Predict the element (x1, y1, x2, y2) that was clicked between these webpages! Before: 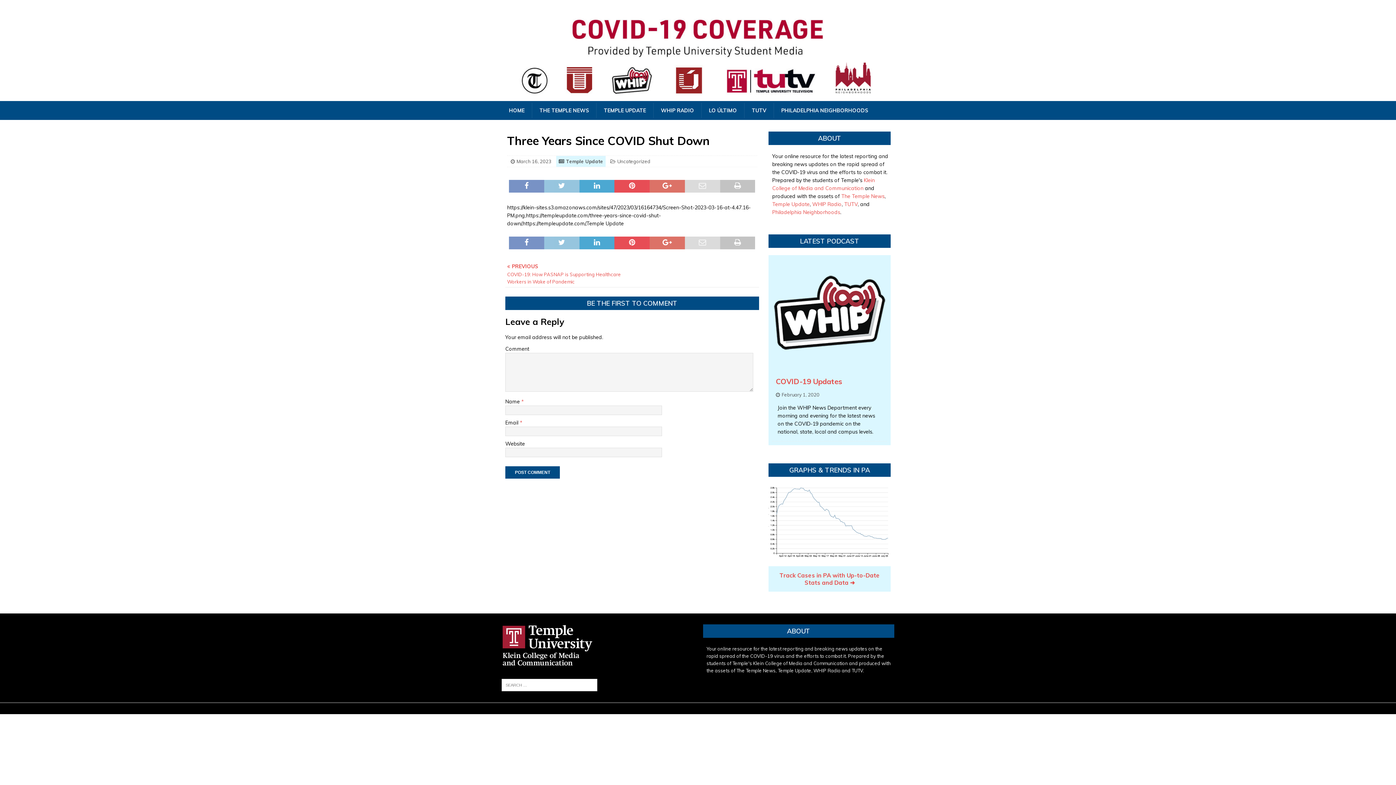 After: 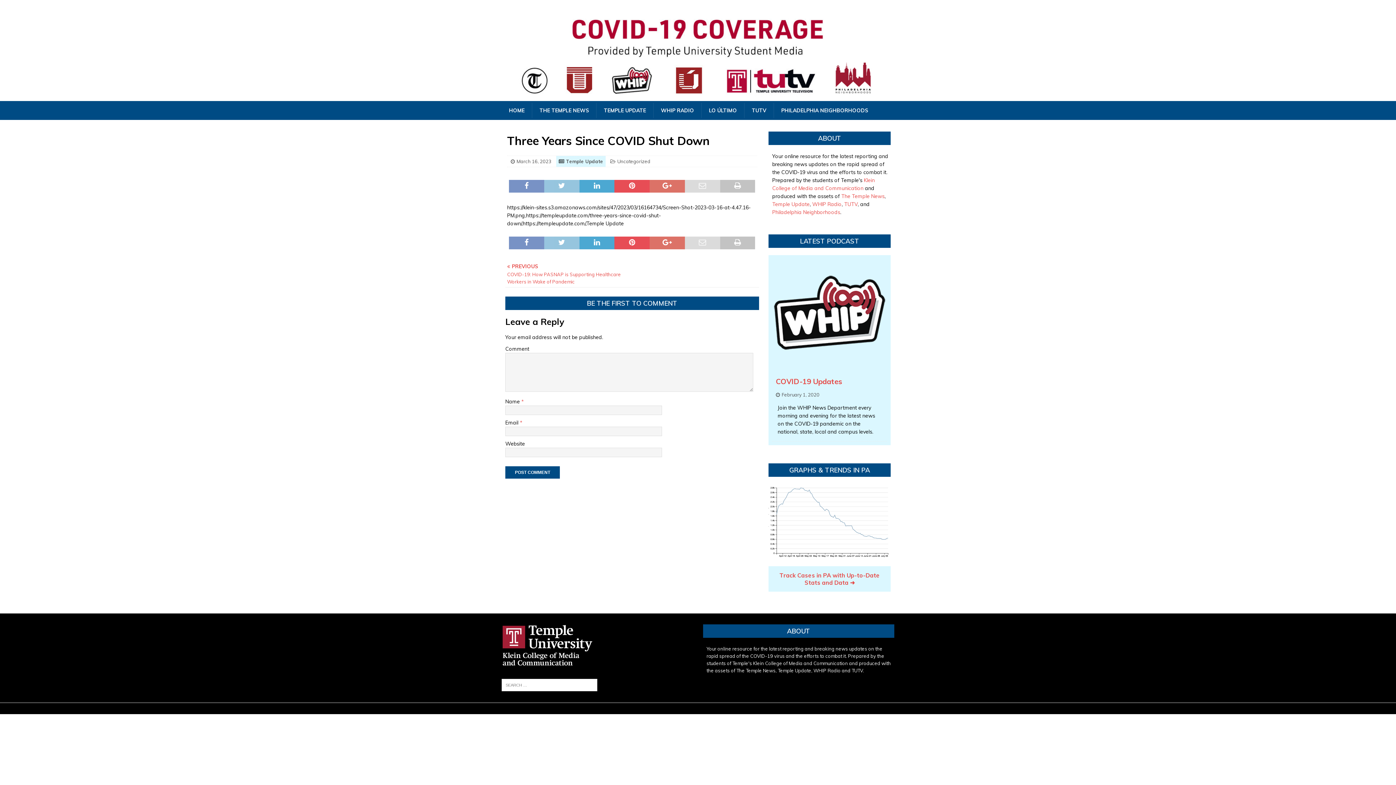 Action: bbox: (653, 102, 701, 118) label: WHIP RADIO